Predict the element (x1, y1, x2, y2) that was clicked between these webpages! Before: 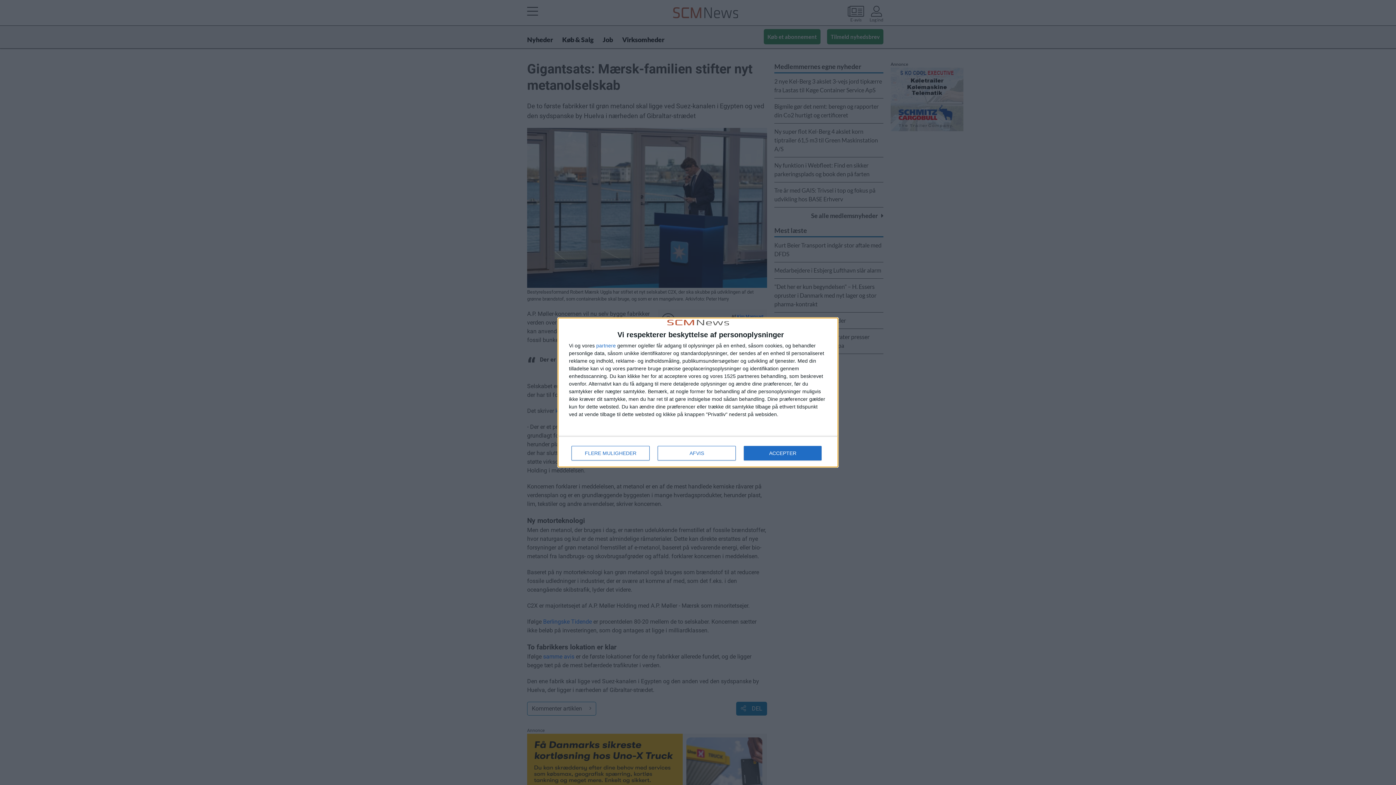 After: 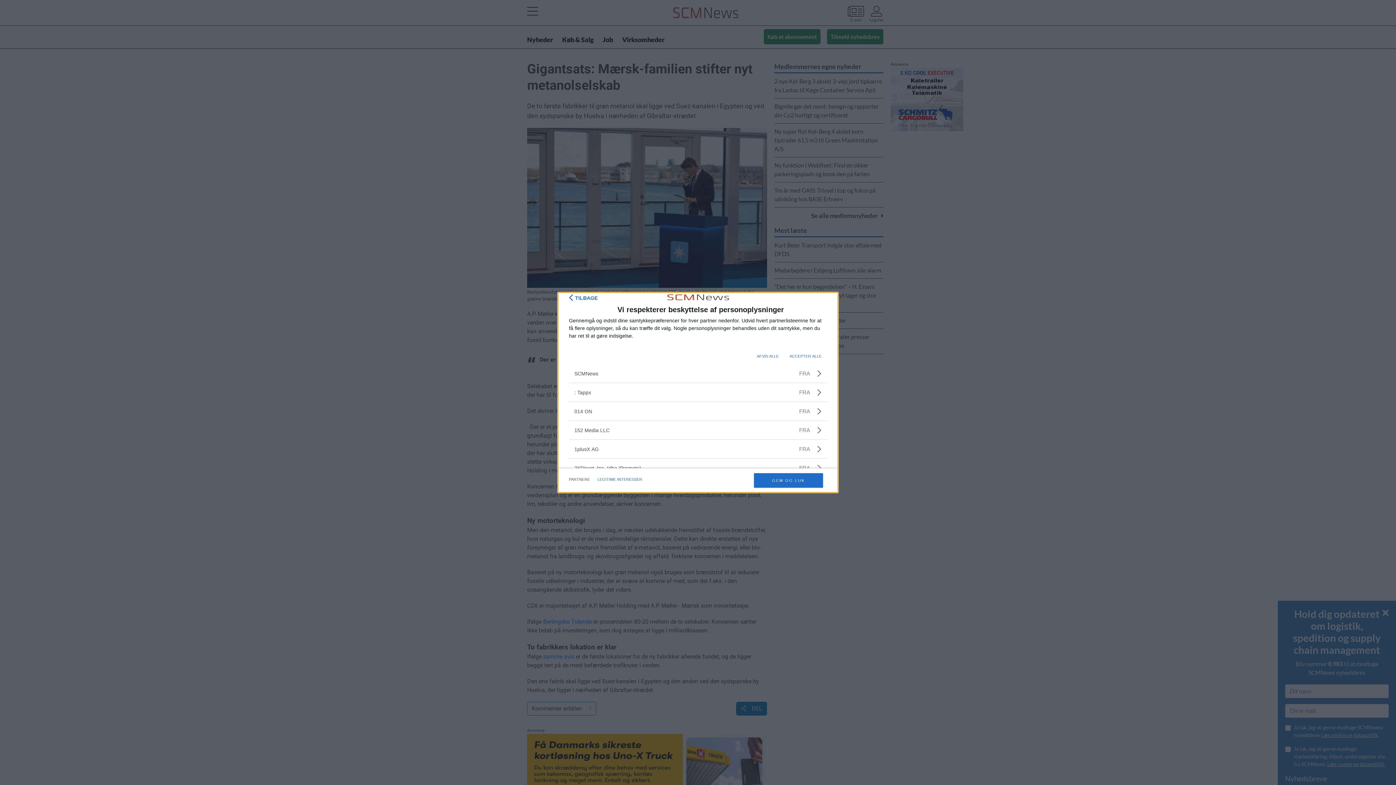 Action: bbox: (596, 343, 616, 348) label: partnere